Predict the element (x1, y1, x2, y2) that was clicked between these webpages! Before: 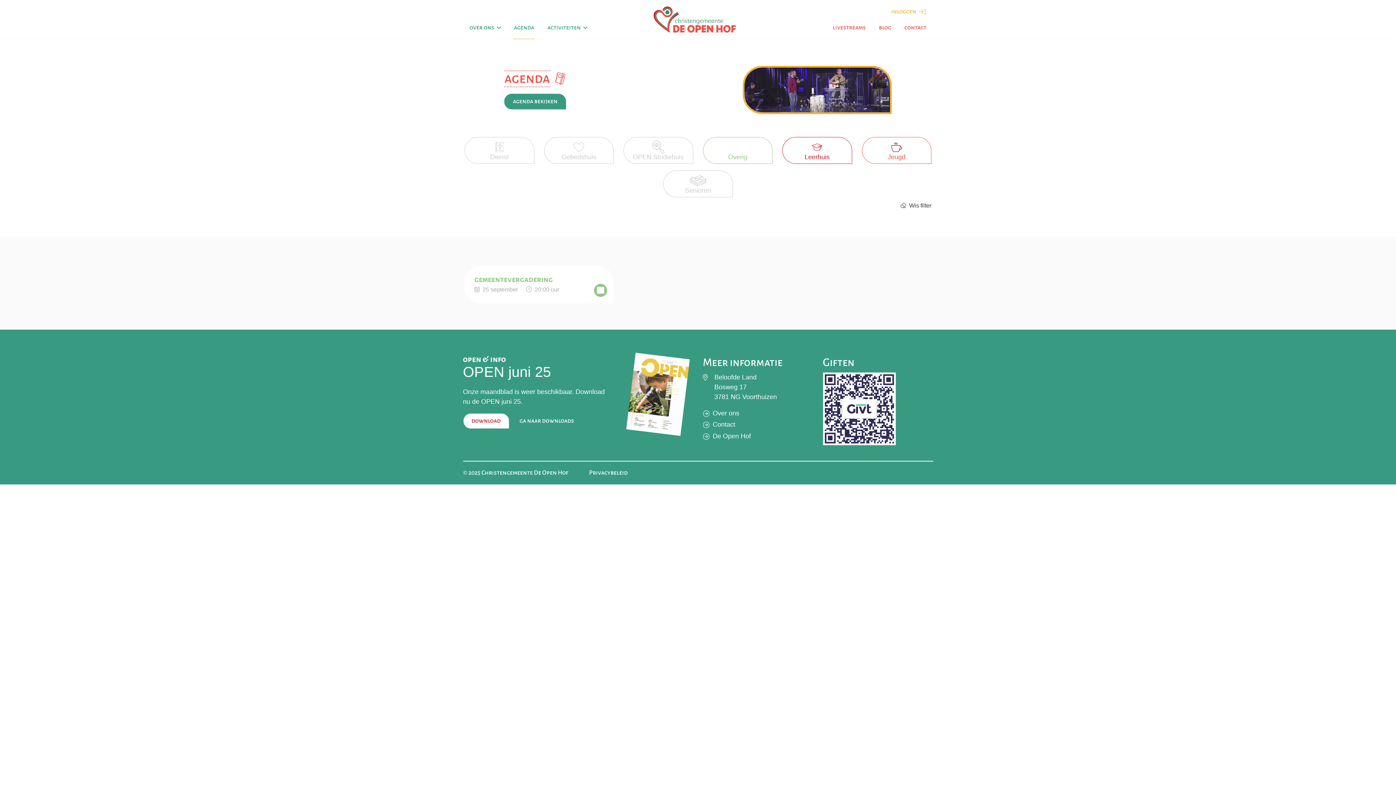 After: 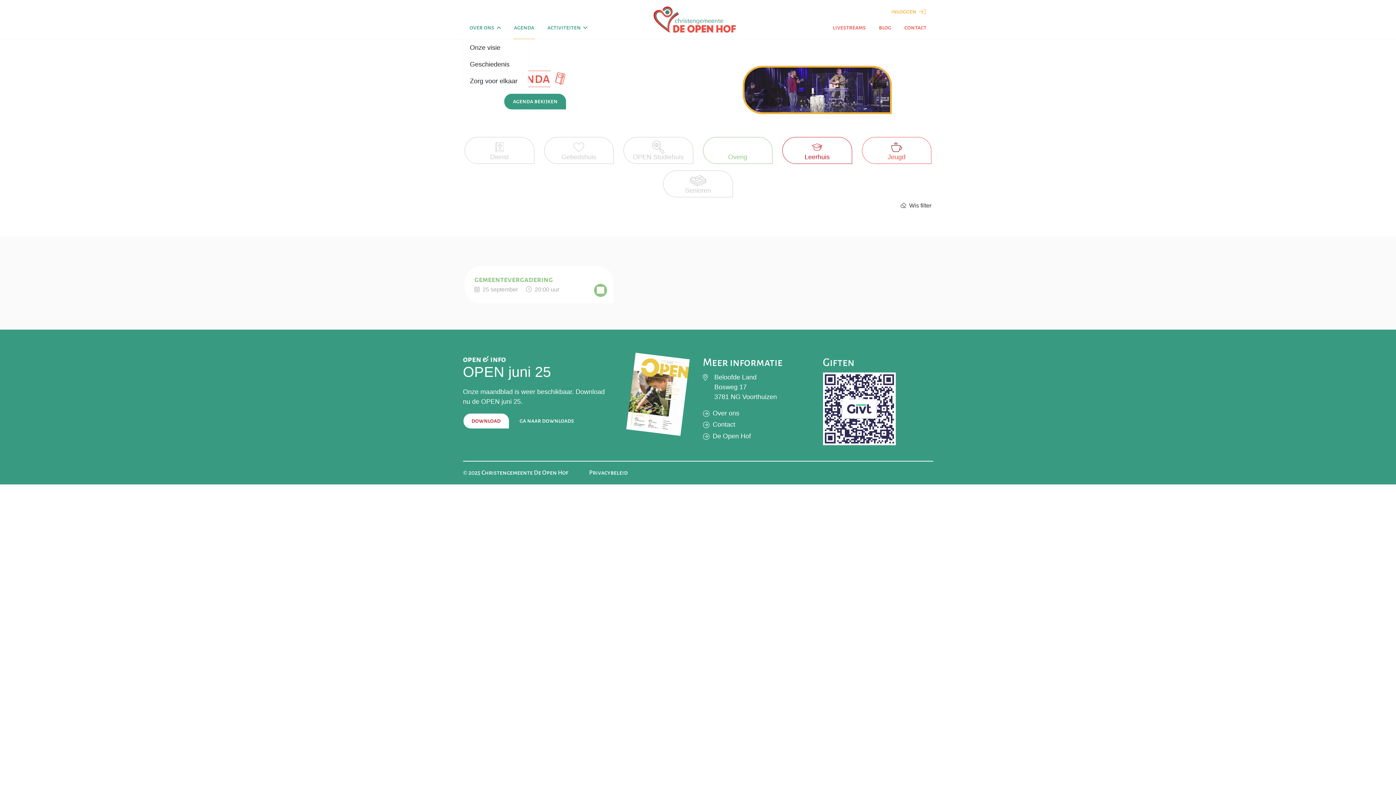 Action: label: over ons bbox: (469, 22, 494, 32)